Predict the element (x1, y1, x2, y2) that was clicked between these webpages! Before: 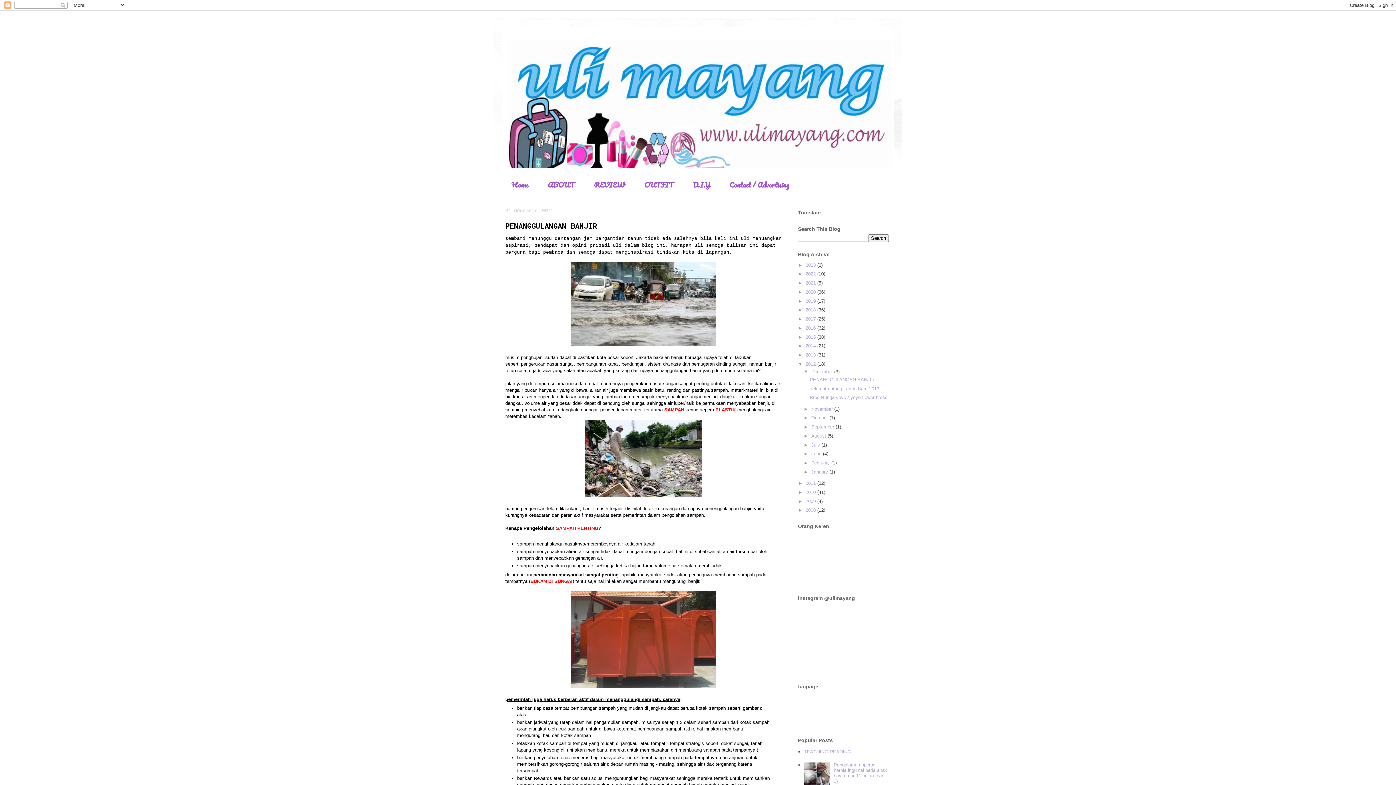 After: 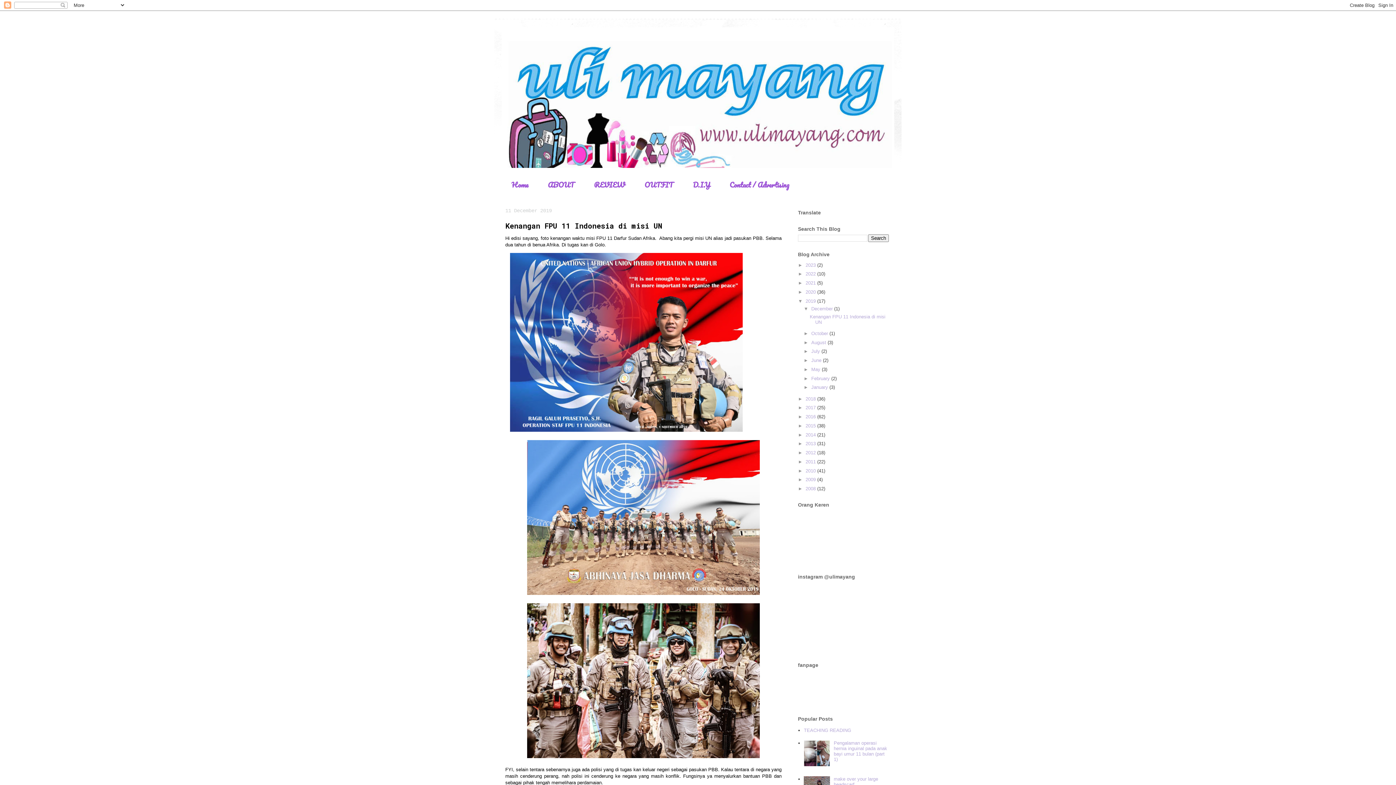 Action: label: 2019  bbox: (805, 298, 817, 303)